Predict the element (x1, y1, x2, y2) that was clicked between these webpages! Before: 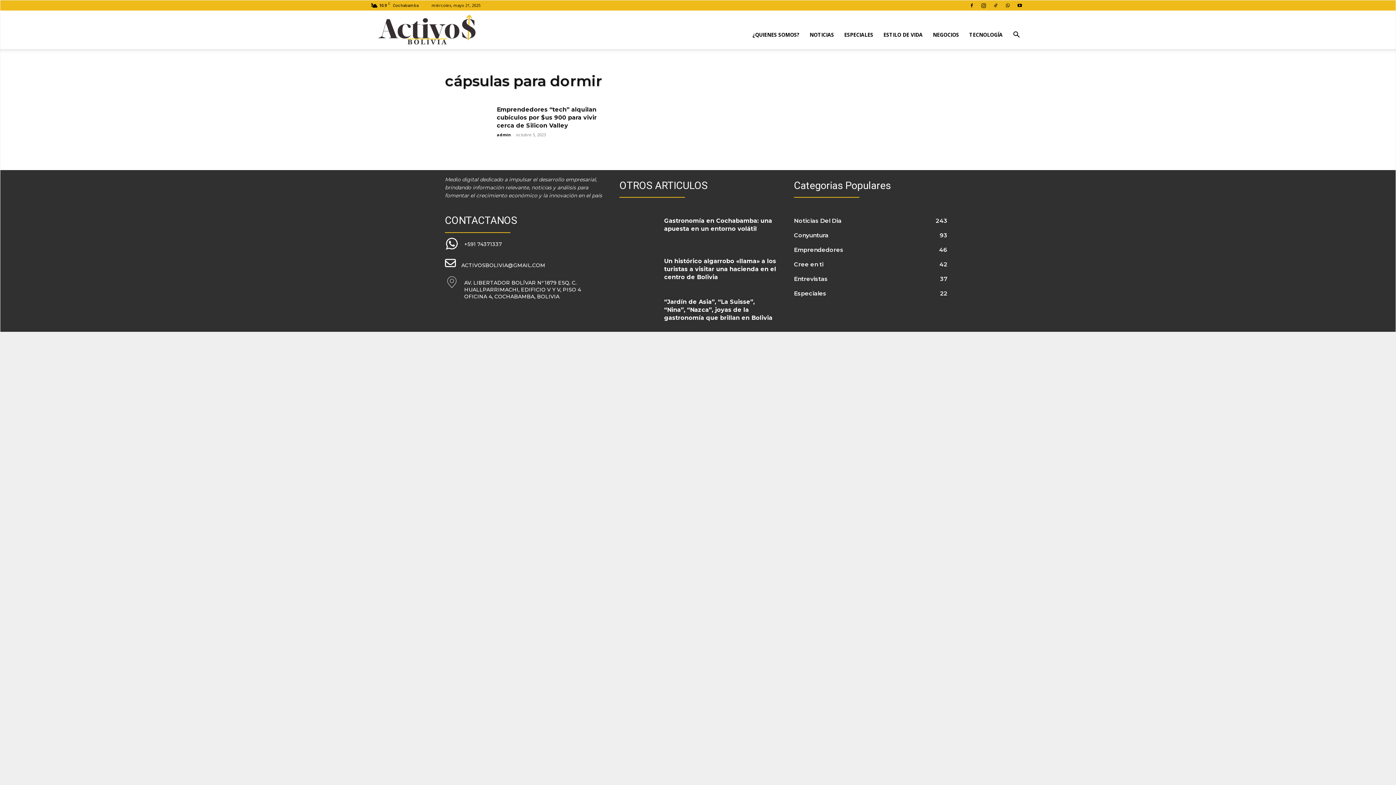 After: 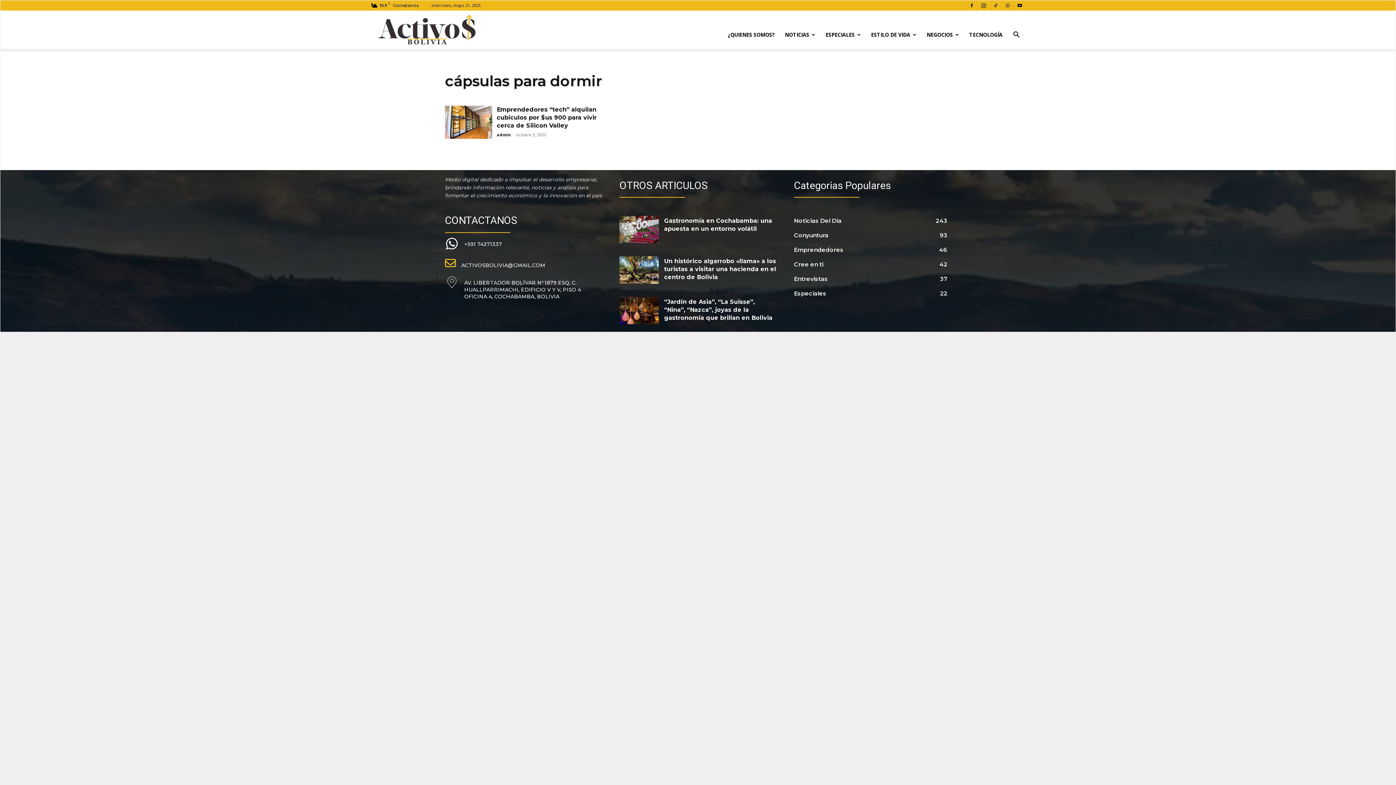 Action: label: icon_box bbox: (445, 257, 545, 269)